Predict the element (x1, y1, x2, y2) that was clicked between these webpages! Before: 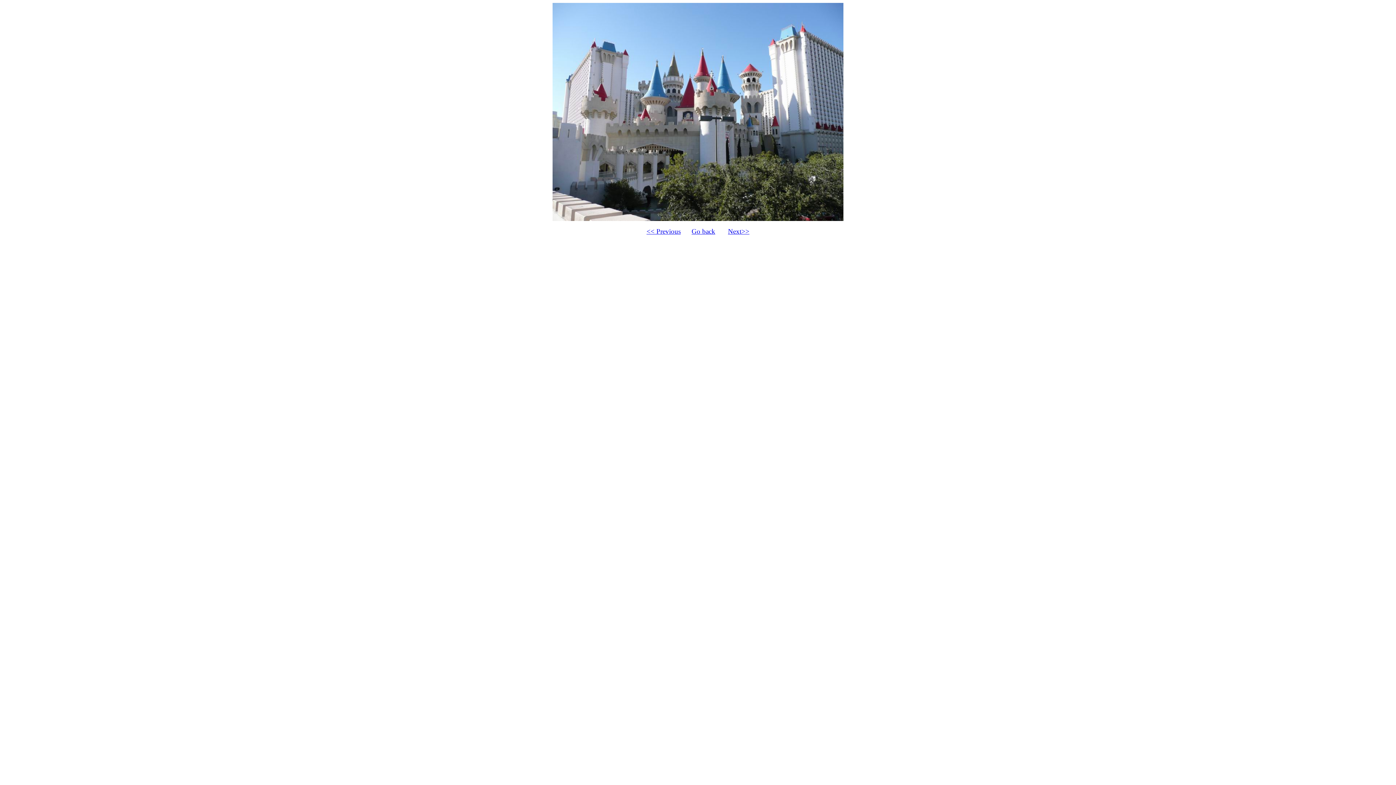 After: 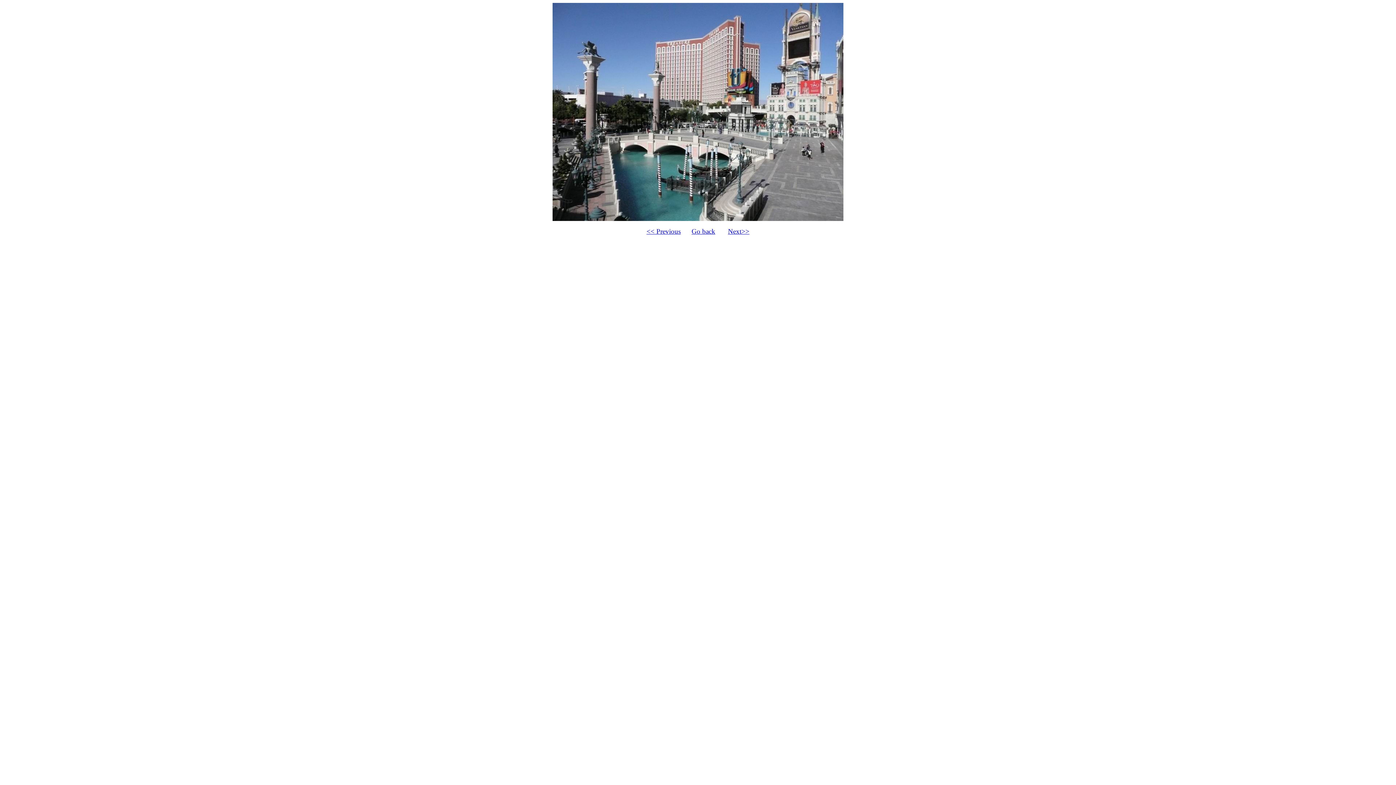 Action: bbox: (728, 227, 749, 235) label: Next>>